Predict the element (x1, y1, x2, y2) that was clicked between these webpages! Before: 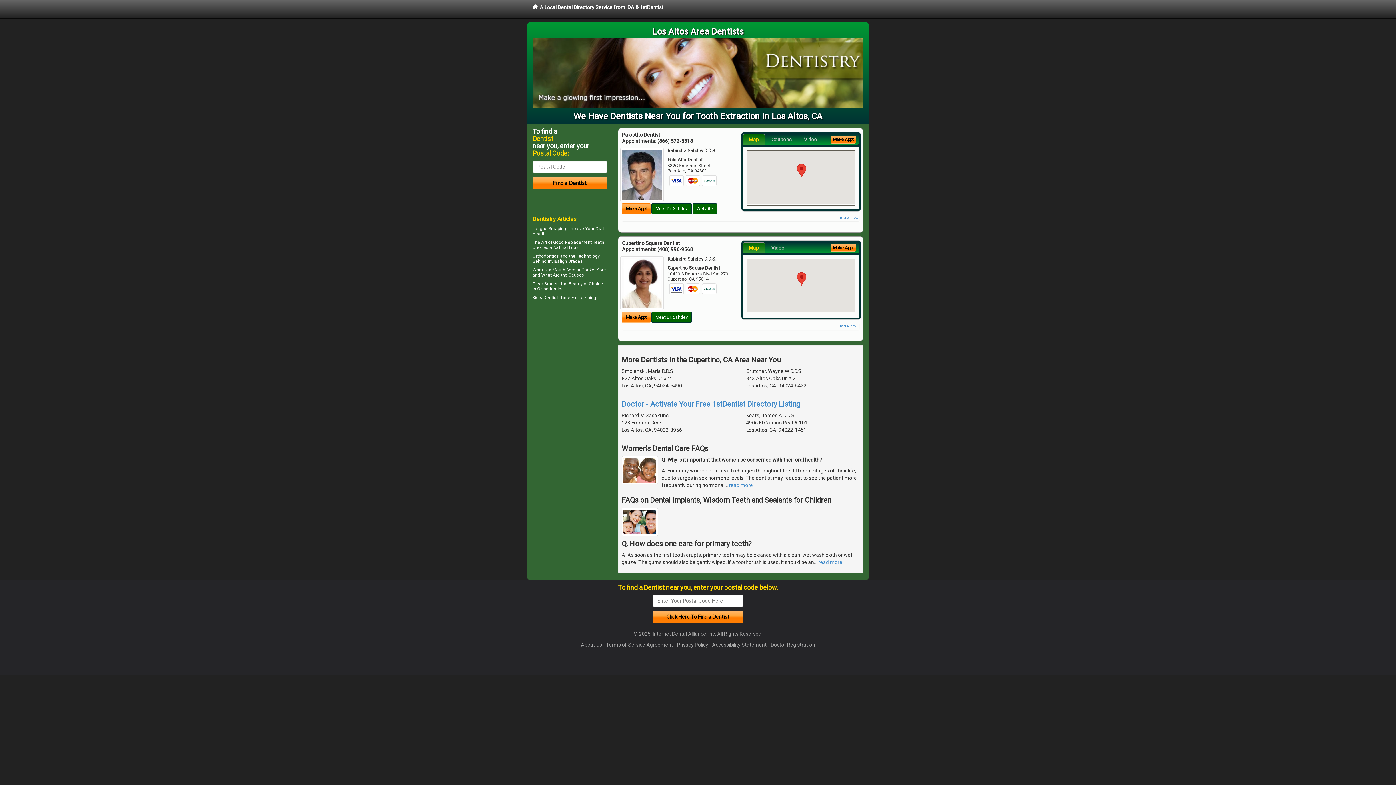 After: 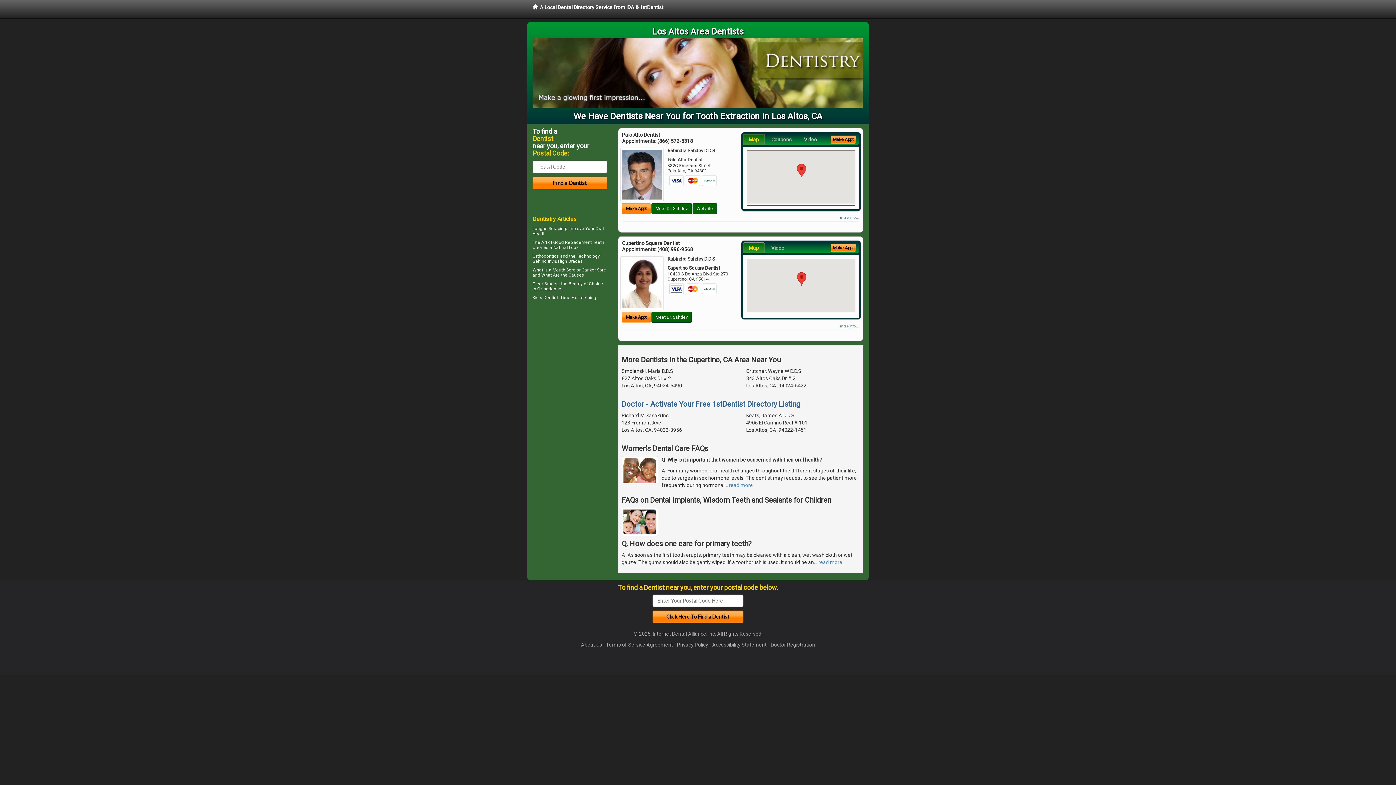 Action: bbox: (621, 400, 800, 408) label: Doctor - Activate Your Free 1stDentist Directory Listing